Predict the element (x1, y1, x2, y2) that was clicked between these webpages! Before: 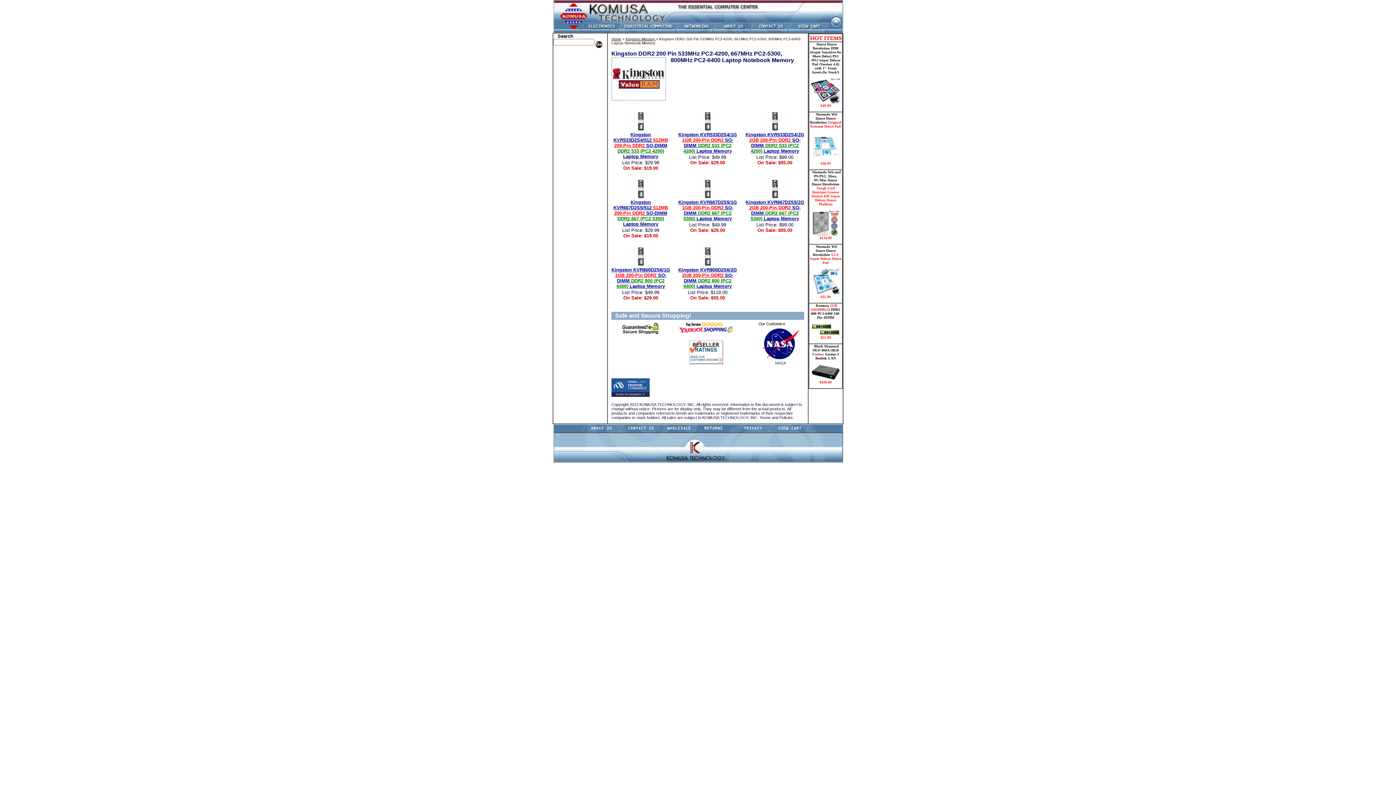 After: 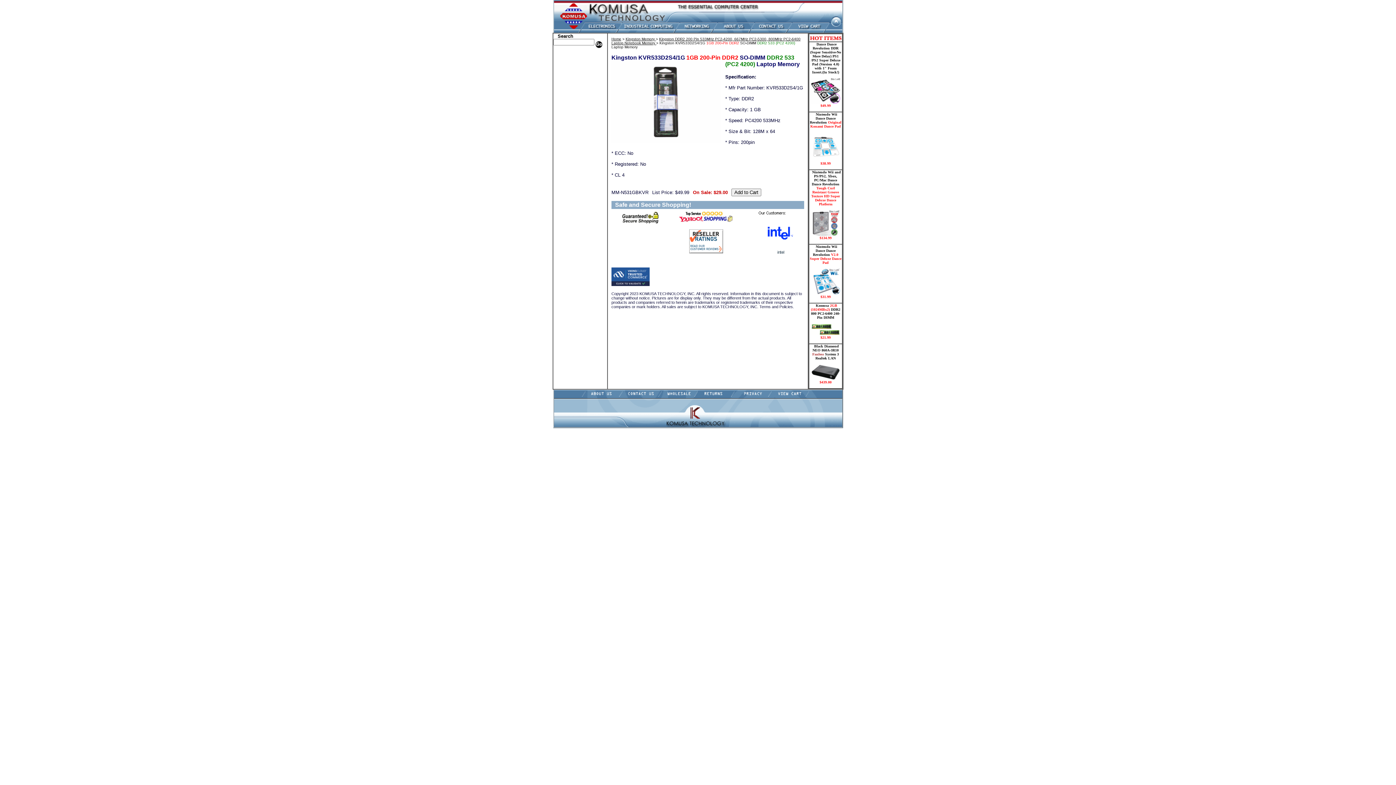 Action: label: Kingston KVR533D2S4/1G 1GB 200-Pin DDR2 SO-DIMM DDR2 533 (PC2 4200) Laptop Memory bbox: (678, 132, 737, 153)